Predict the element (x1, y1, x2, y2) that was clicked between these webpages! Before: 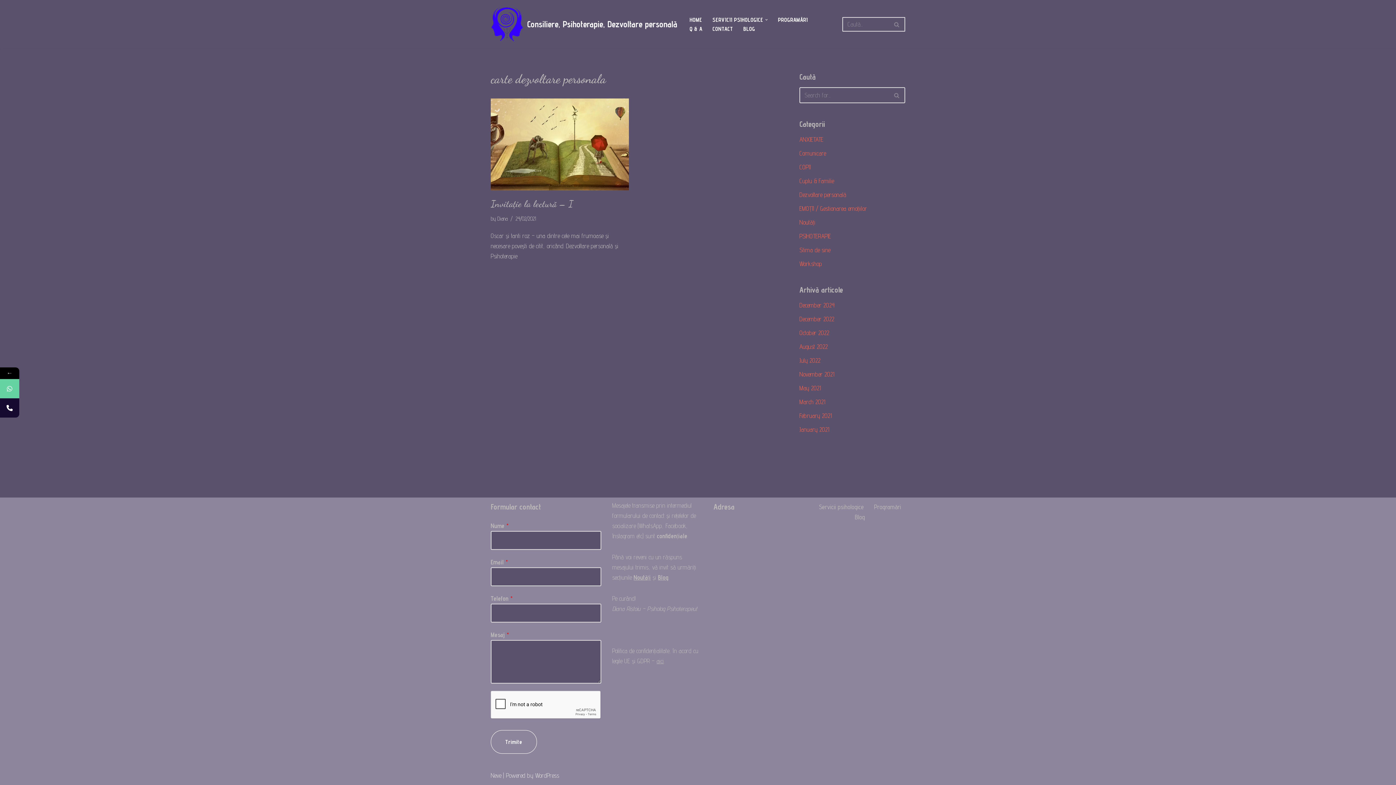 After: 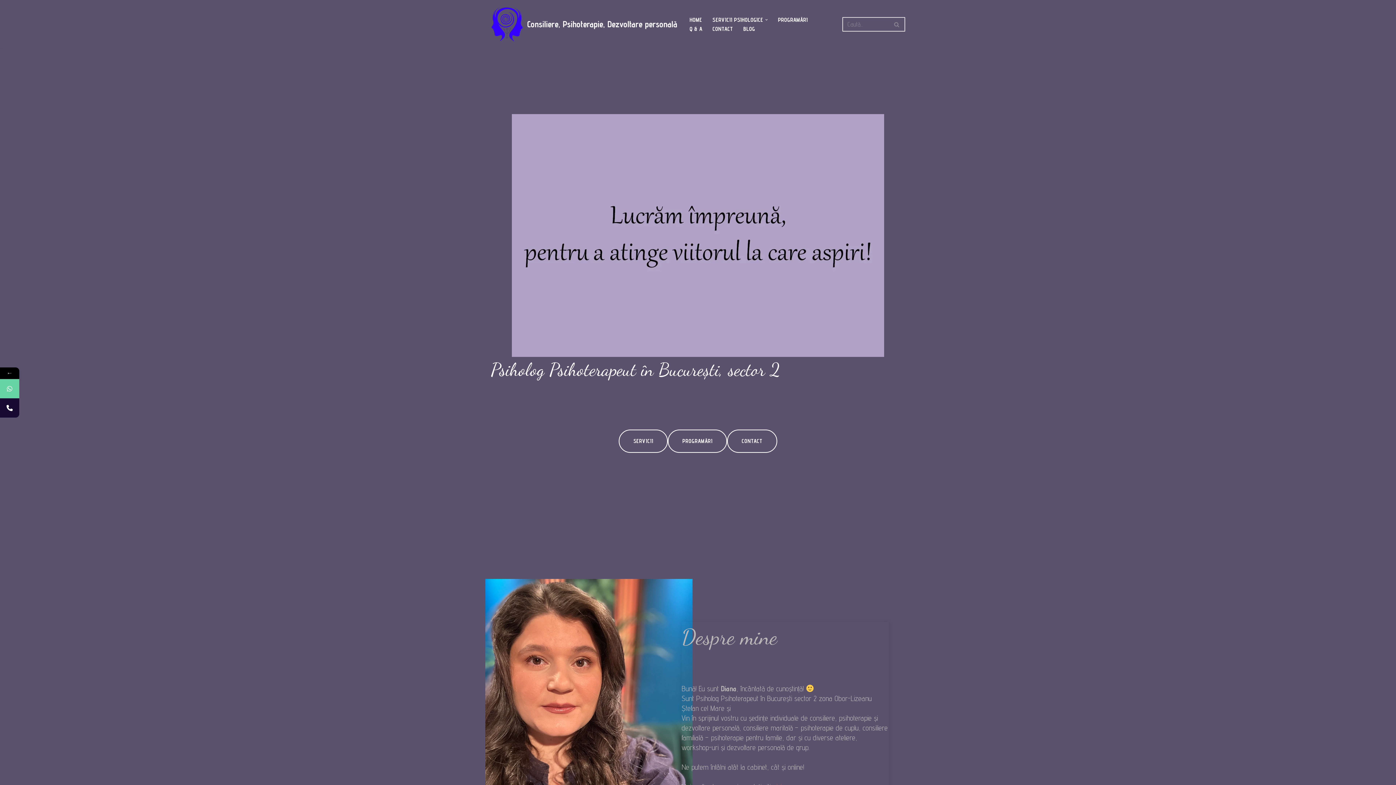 Action: bbox: (490, 6, 677, 42) label: Consiliere, Psihoterapie, Dezvoltare personală Ședințe consiliere și psihoterapie București sector 2 Obor-Lizeanu Ștefan cel Mare